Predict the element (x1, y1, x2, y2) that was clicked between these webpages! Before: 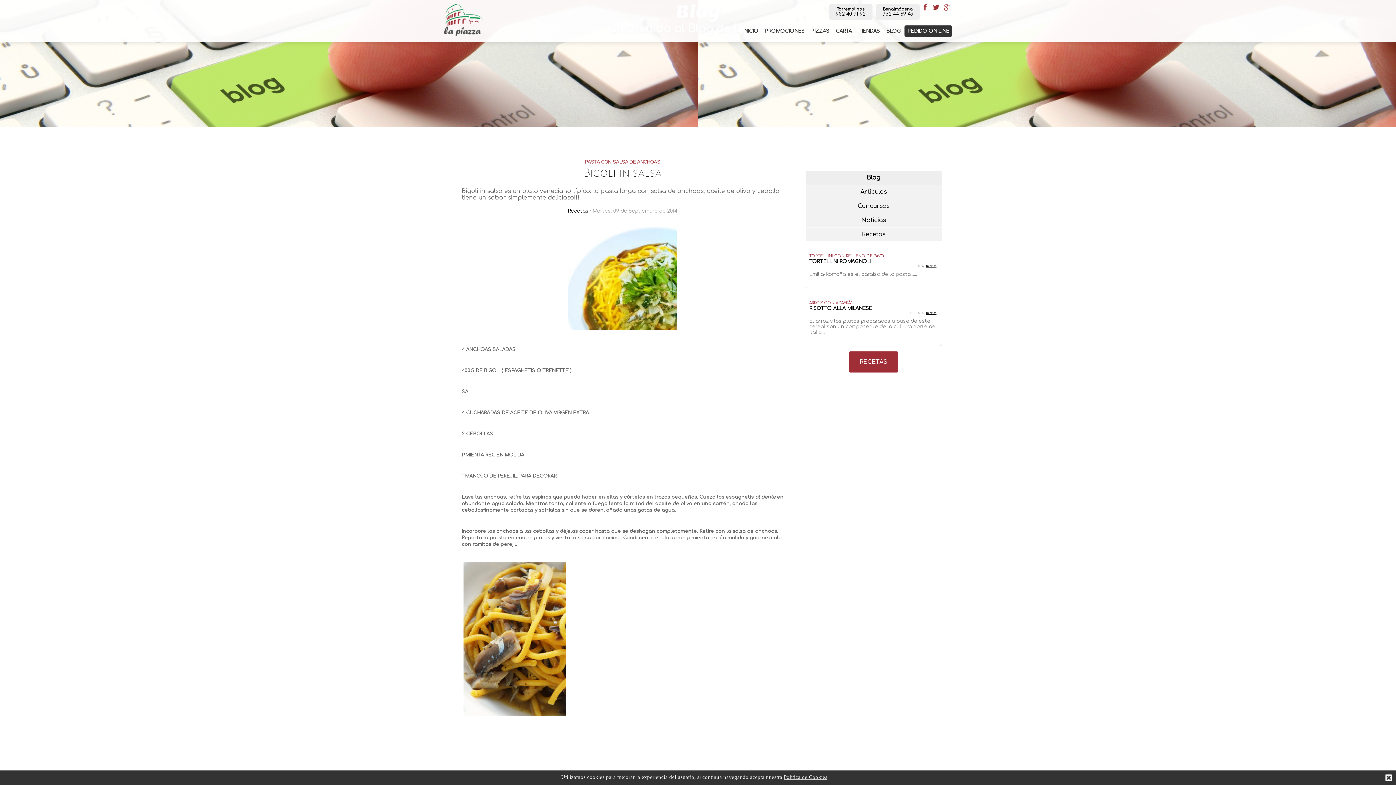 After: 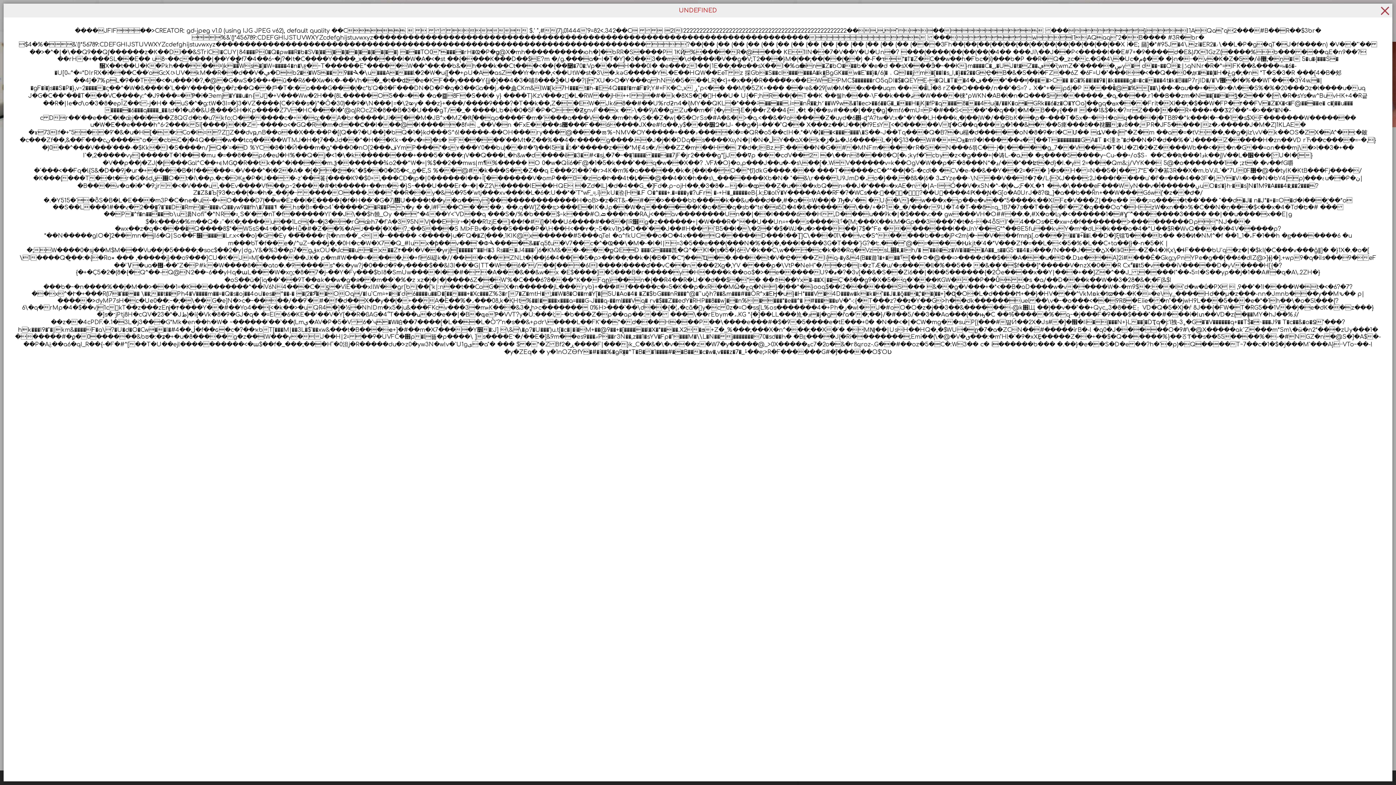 Action: bbox: (568, 325, 677, 331)